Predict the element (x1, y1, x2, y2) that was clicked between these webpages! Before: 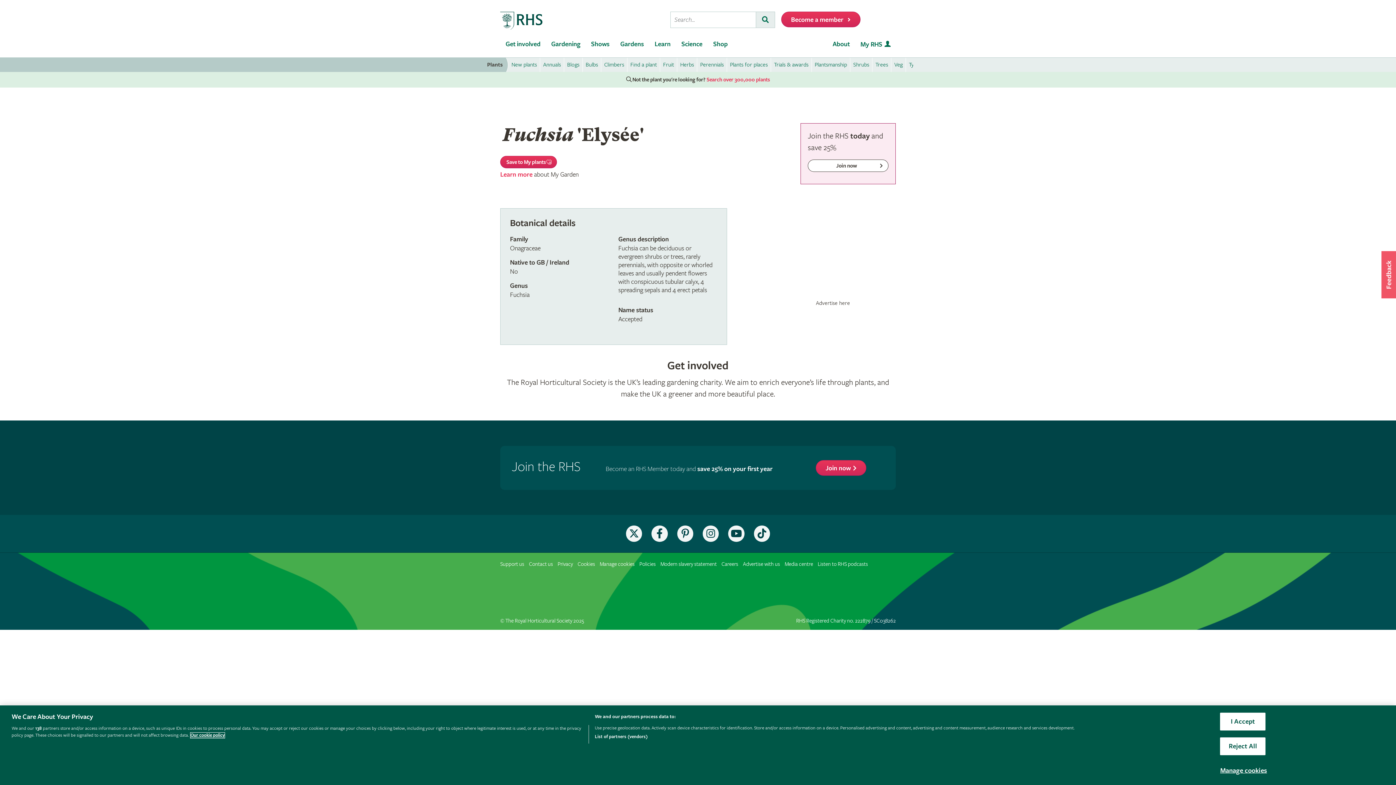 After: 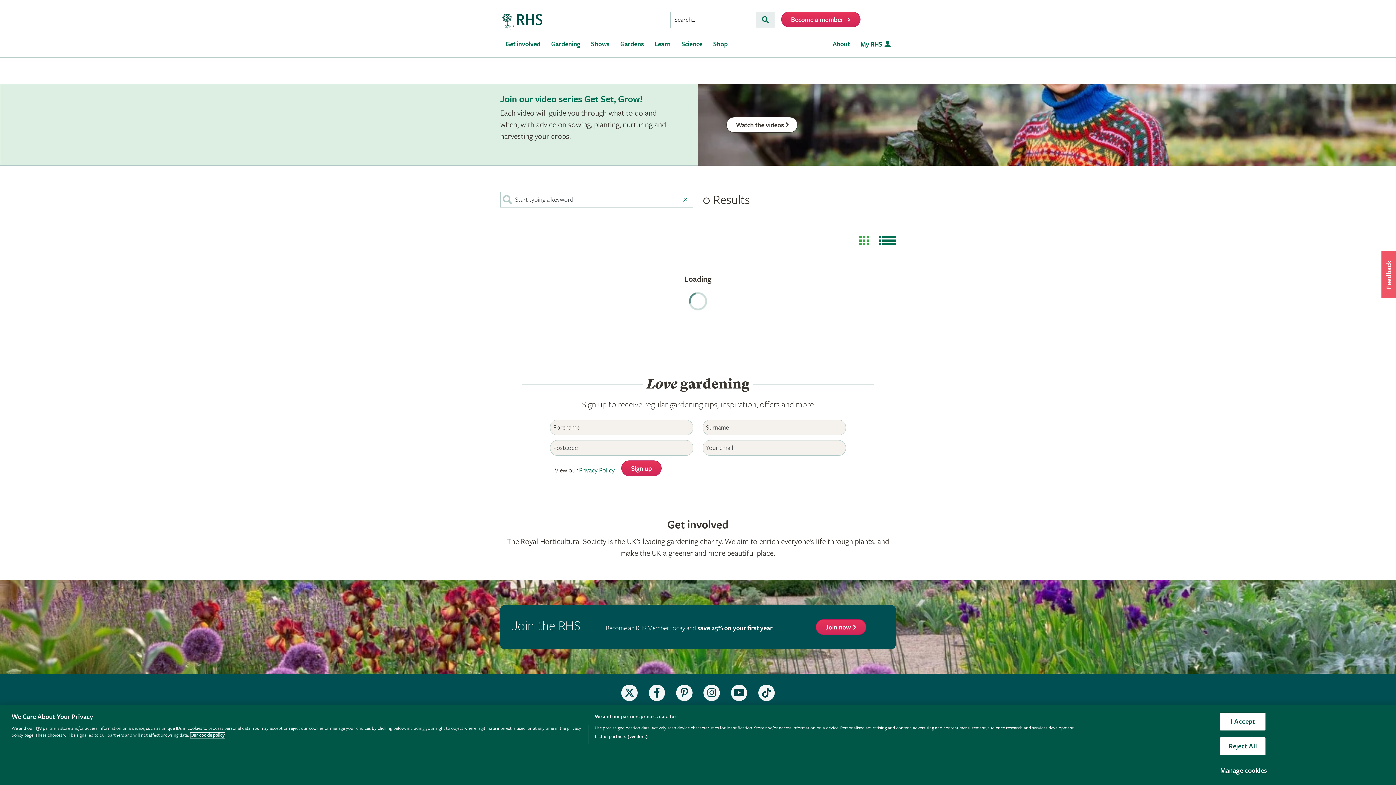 Action: label: Fruit bbox: (660, 57, 677, 72)